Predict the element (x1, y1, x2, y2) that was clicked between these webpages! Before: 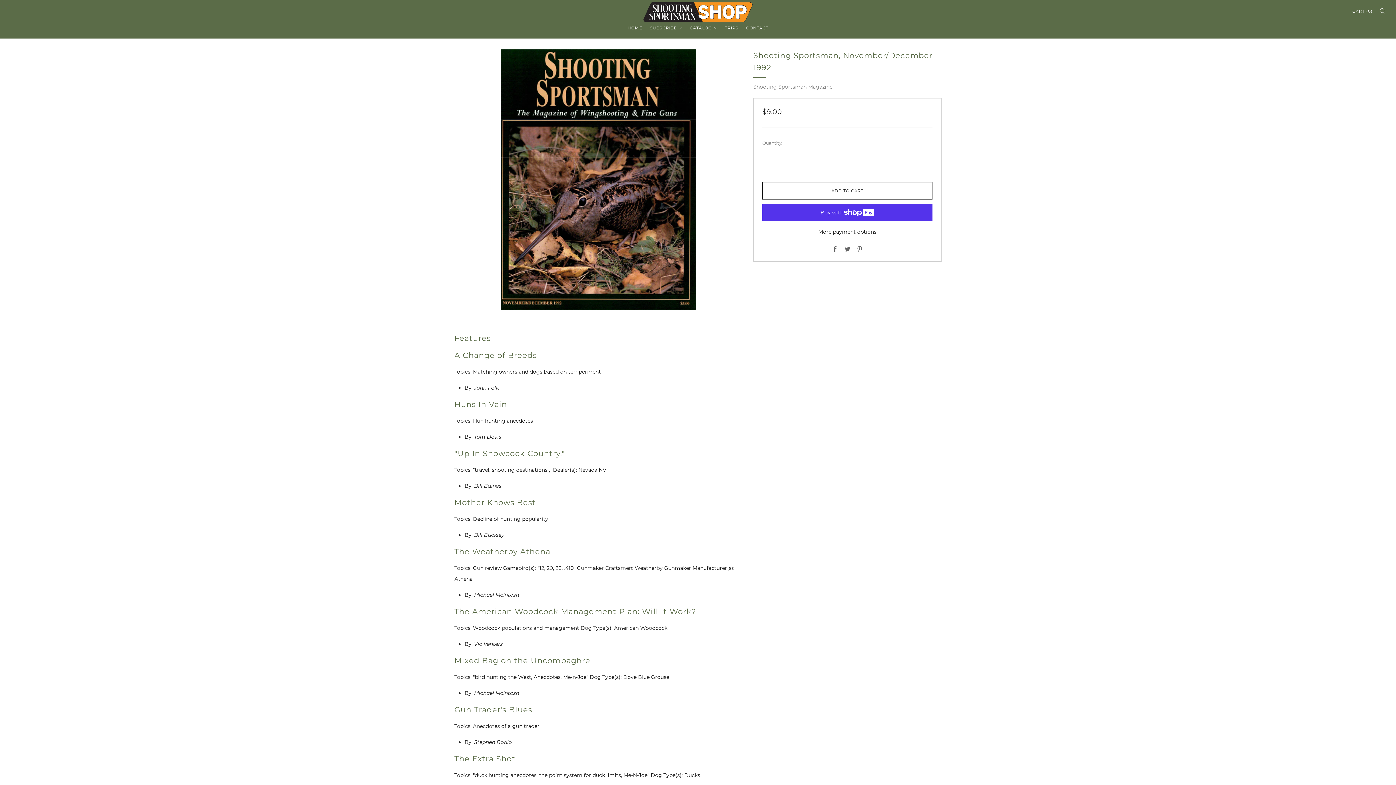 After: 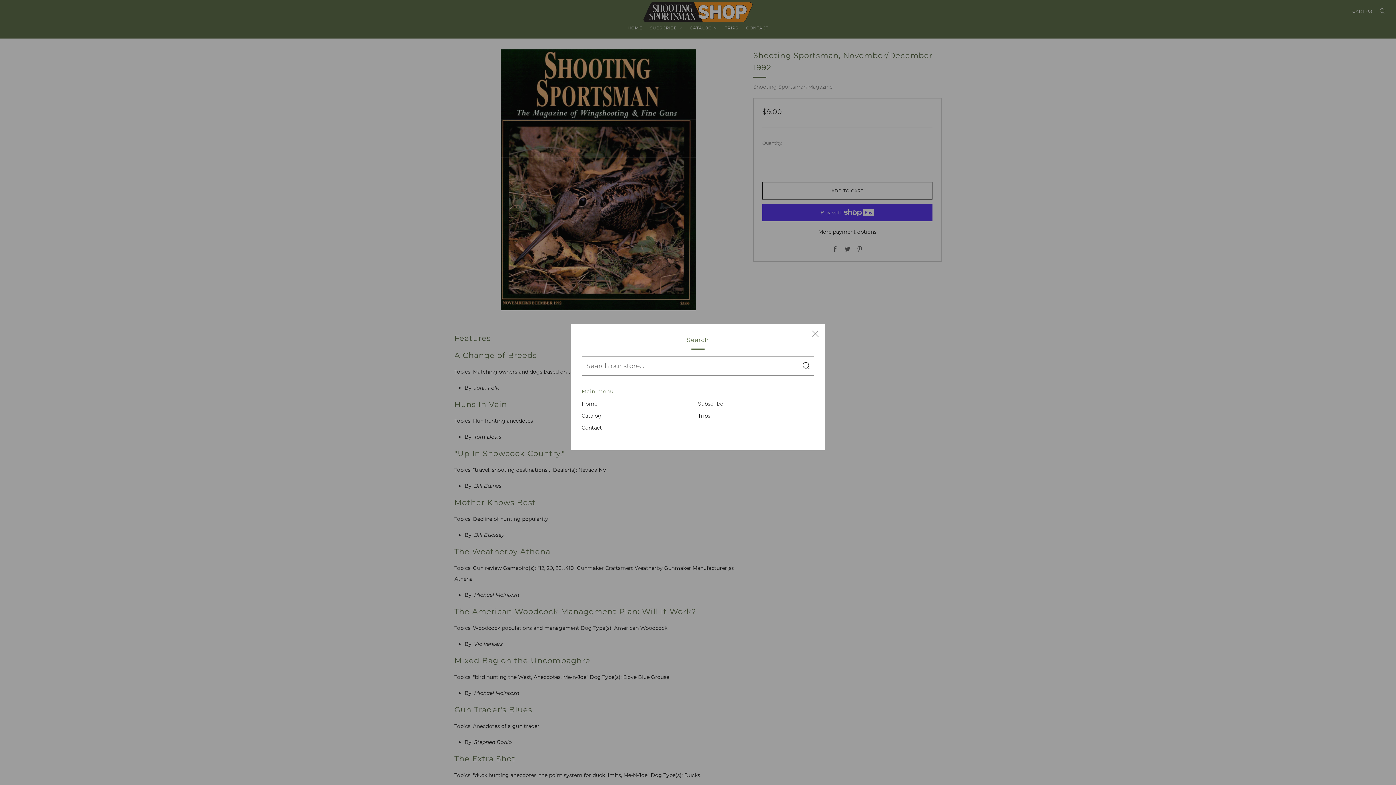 Action: bbox: (1379, 8, 1385, 13) label: SEARCH